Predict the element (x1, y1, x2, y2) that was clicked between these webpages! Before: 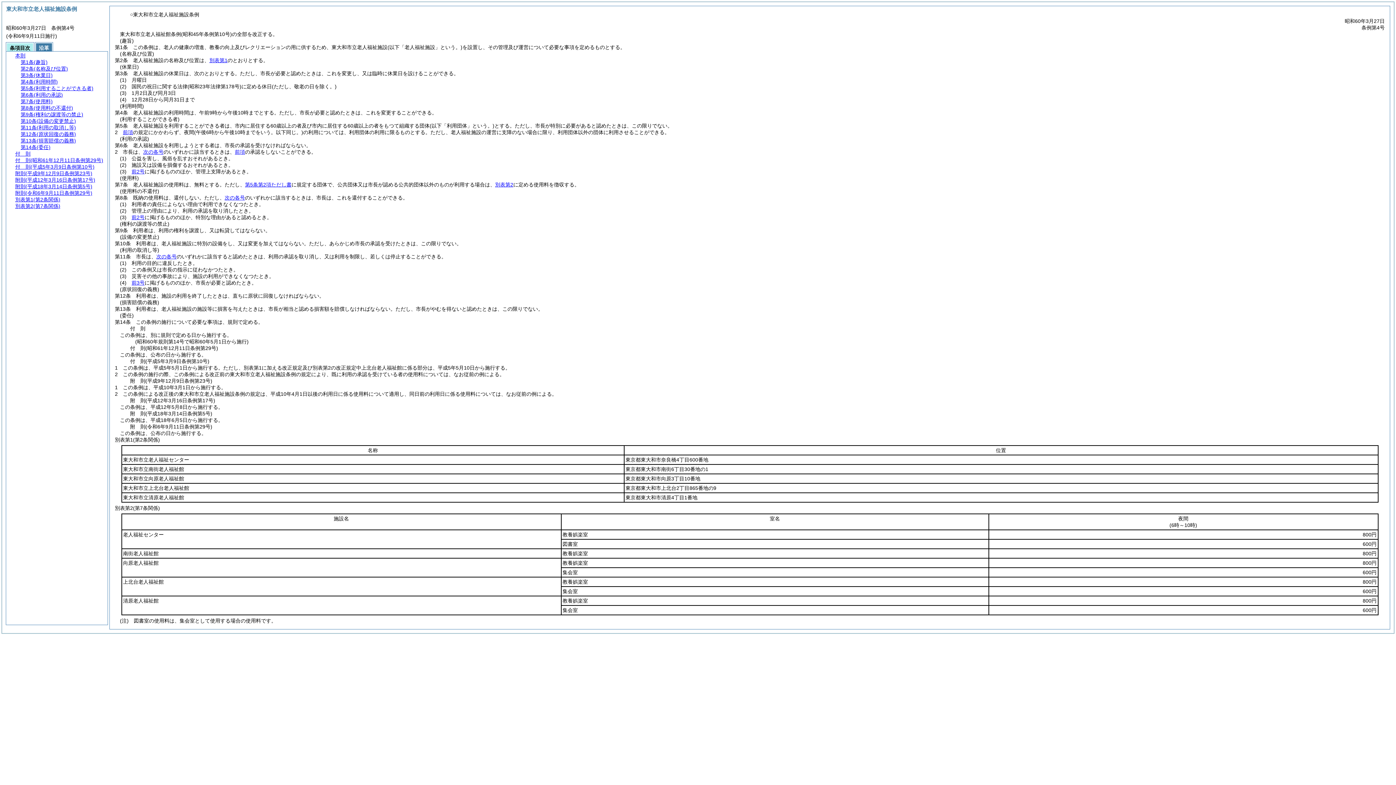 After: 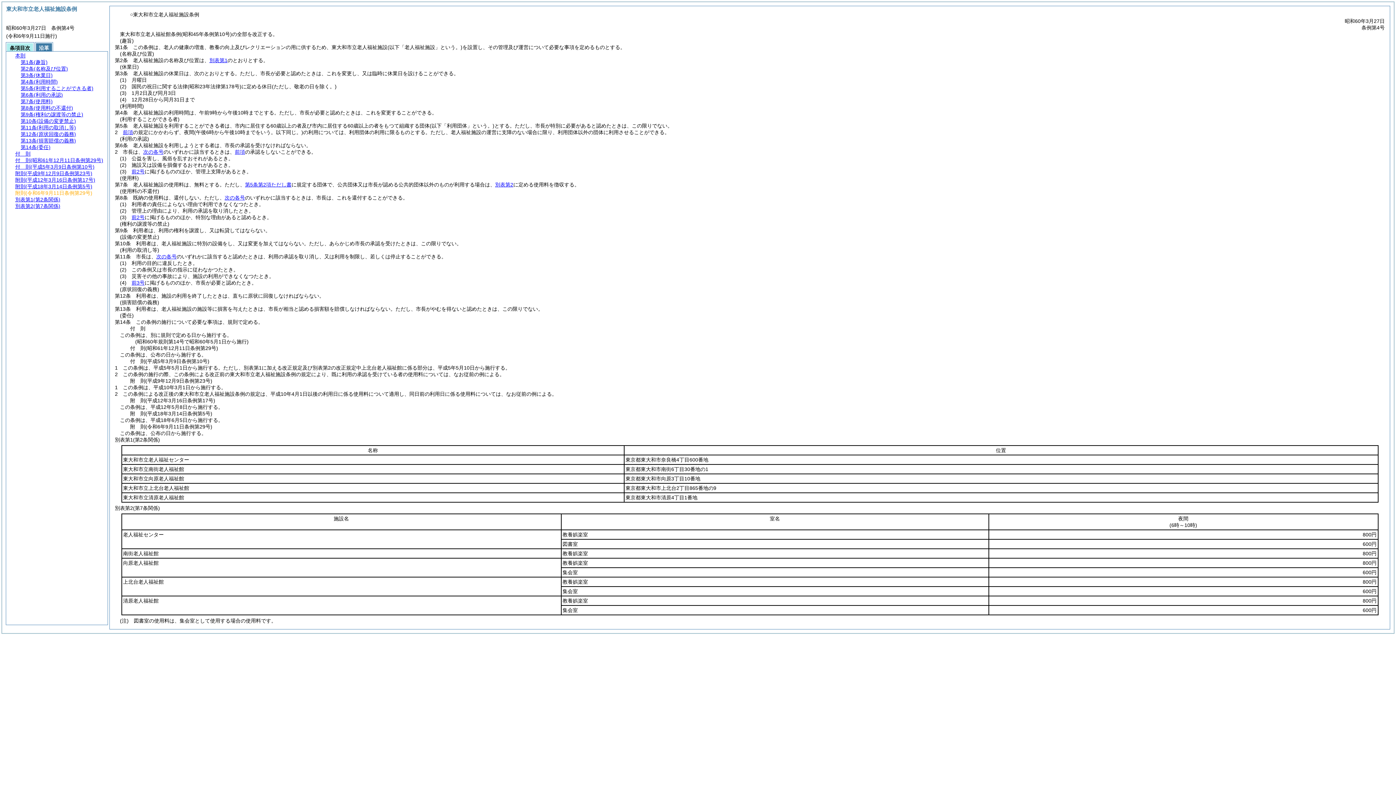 Action: bbox: (15, 190, 92, 196) label: 附則(令和6年9月11日条例第29号)